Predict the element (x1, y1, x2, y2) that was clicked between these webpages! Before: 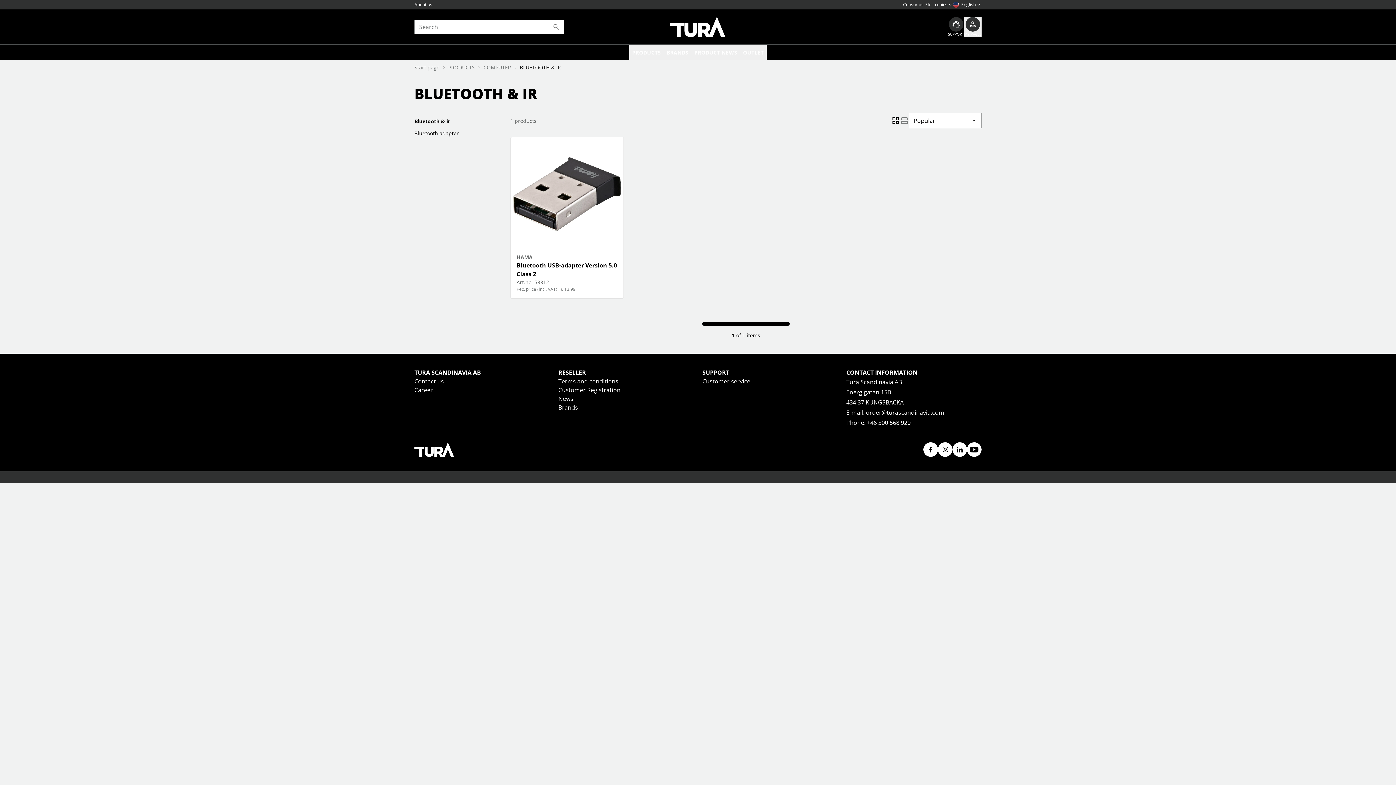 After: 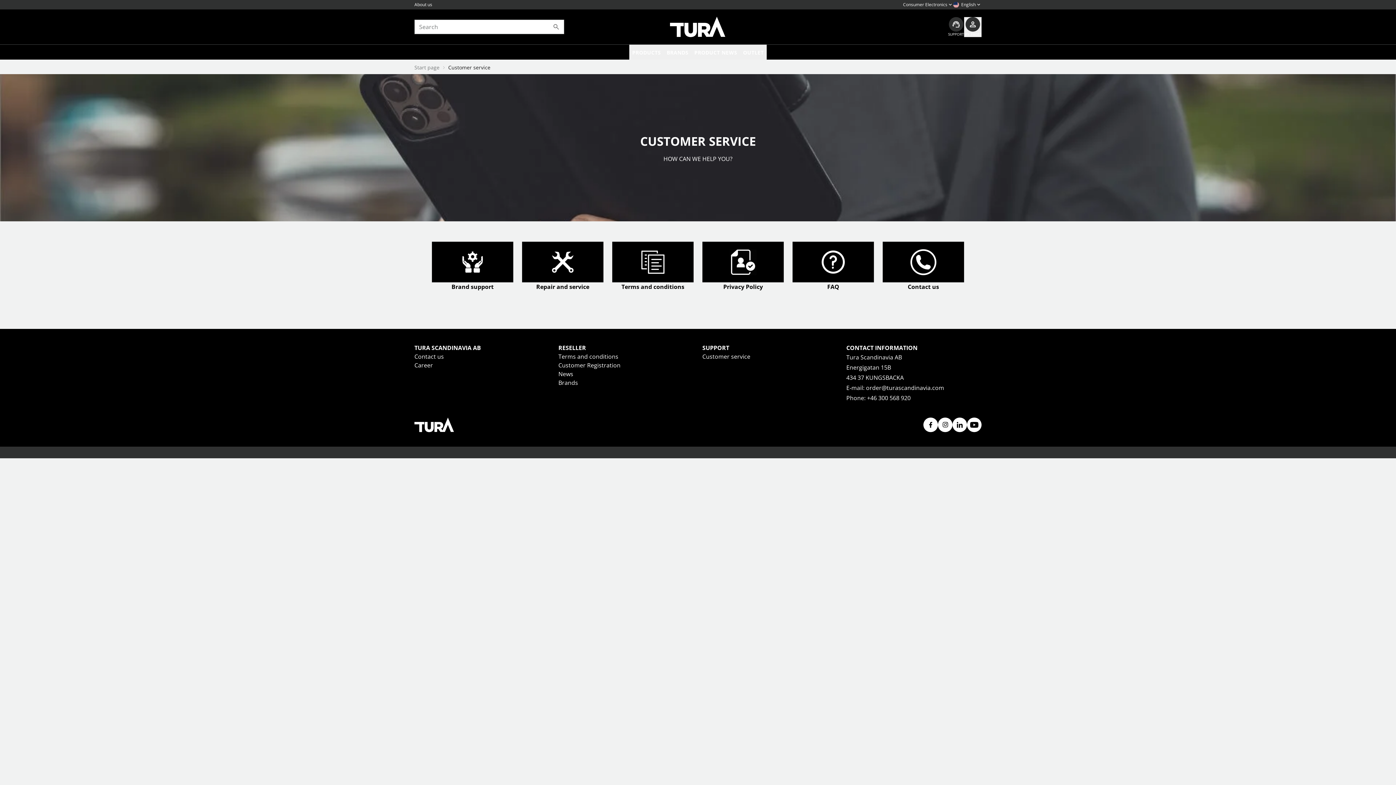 Action: label: Customer service bbox: (948, 16, 964, 36)